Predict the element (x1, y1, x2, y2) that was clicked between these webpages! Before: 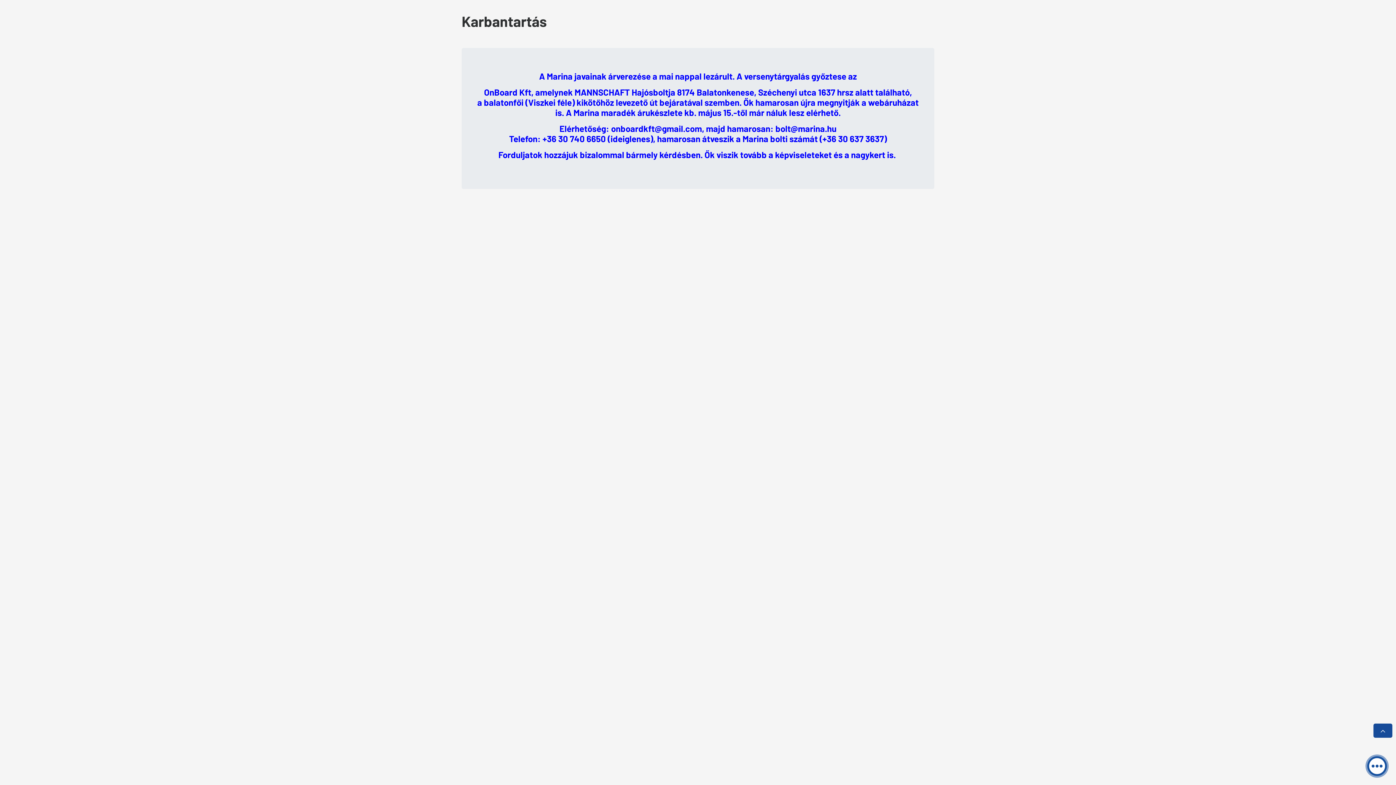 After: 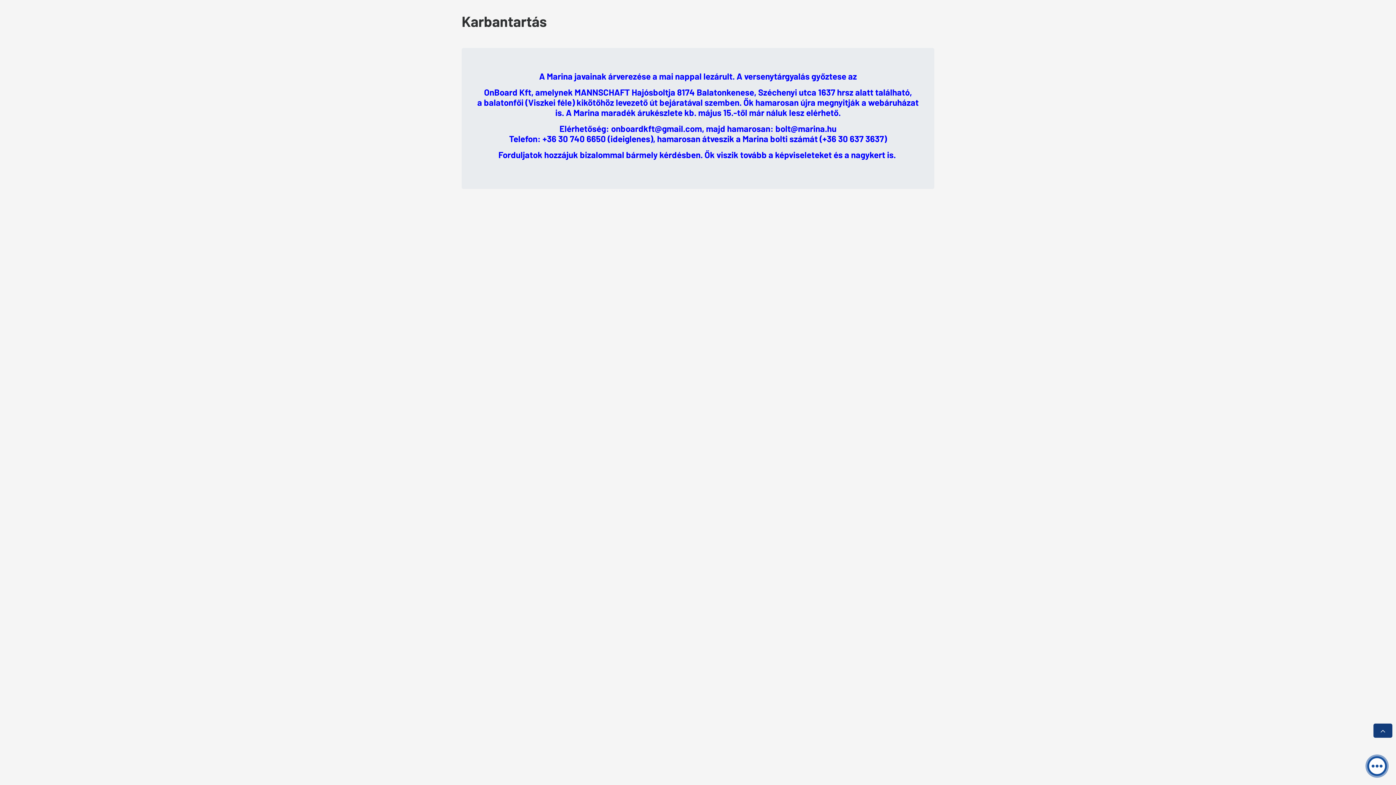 Action: bbox: (1373, 724, 1392, 738)